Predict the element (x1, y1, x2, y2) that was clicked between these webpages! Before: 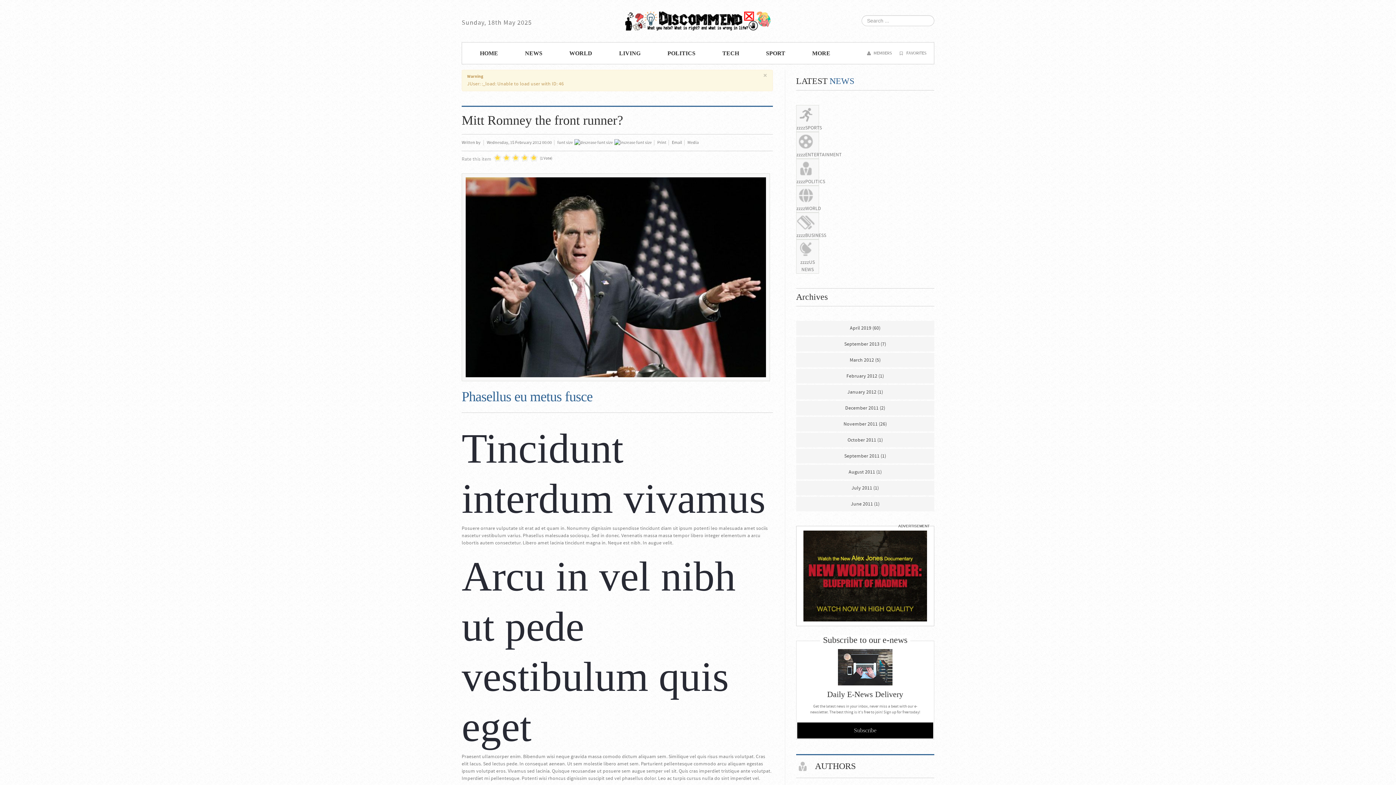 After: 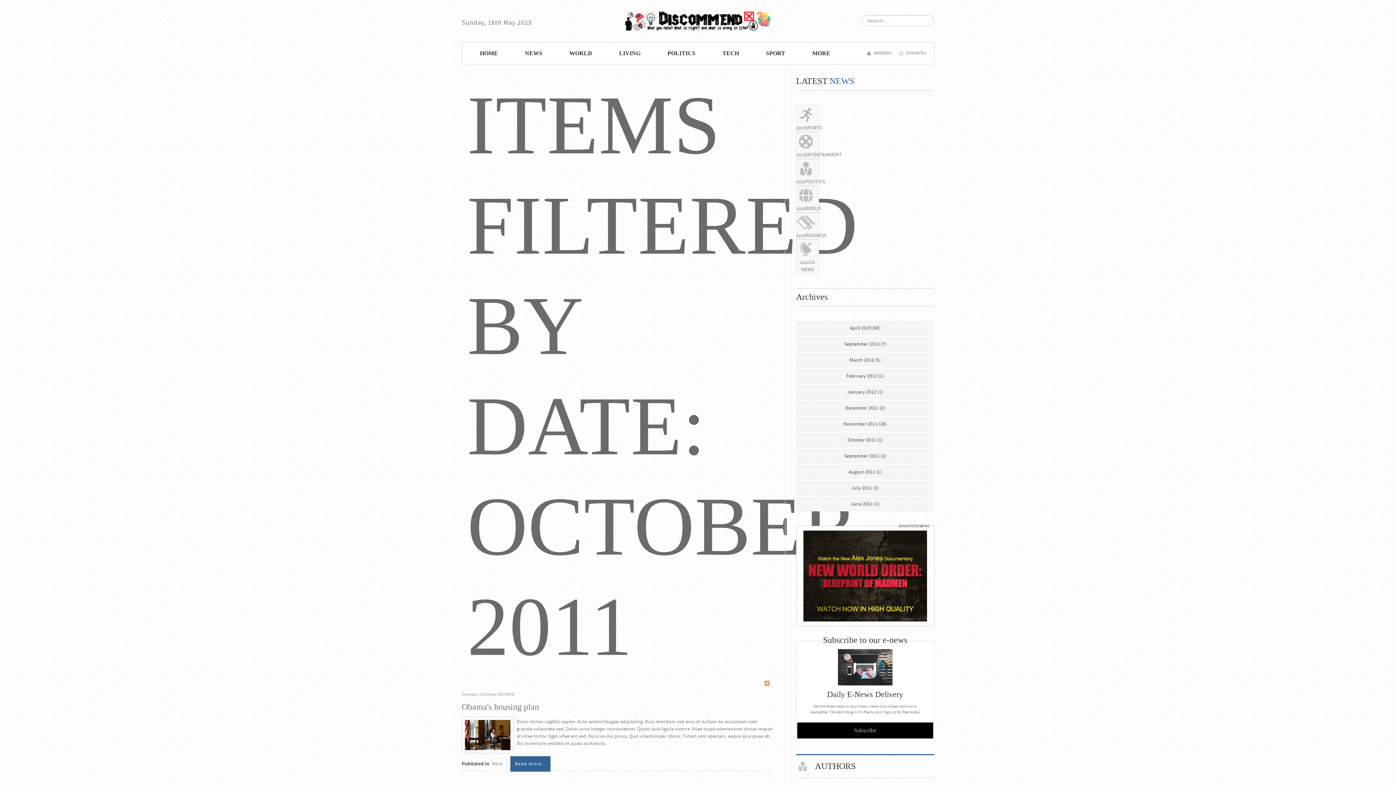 Action: label: October 2011 (1) bbox: (847, 437, 883, 443)